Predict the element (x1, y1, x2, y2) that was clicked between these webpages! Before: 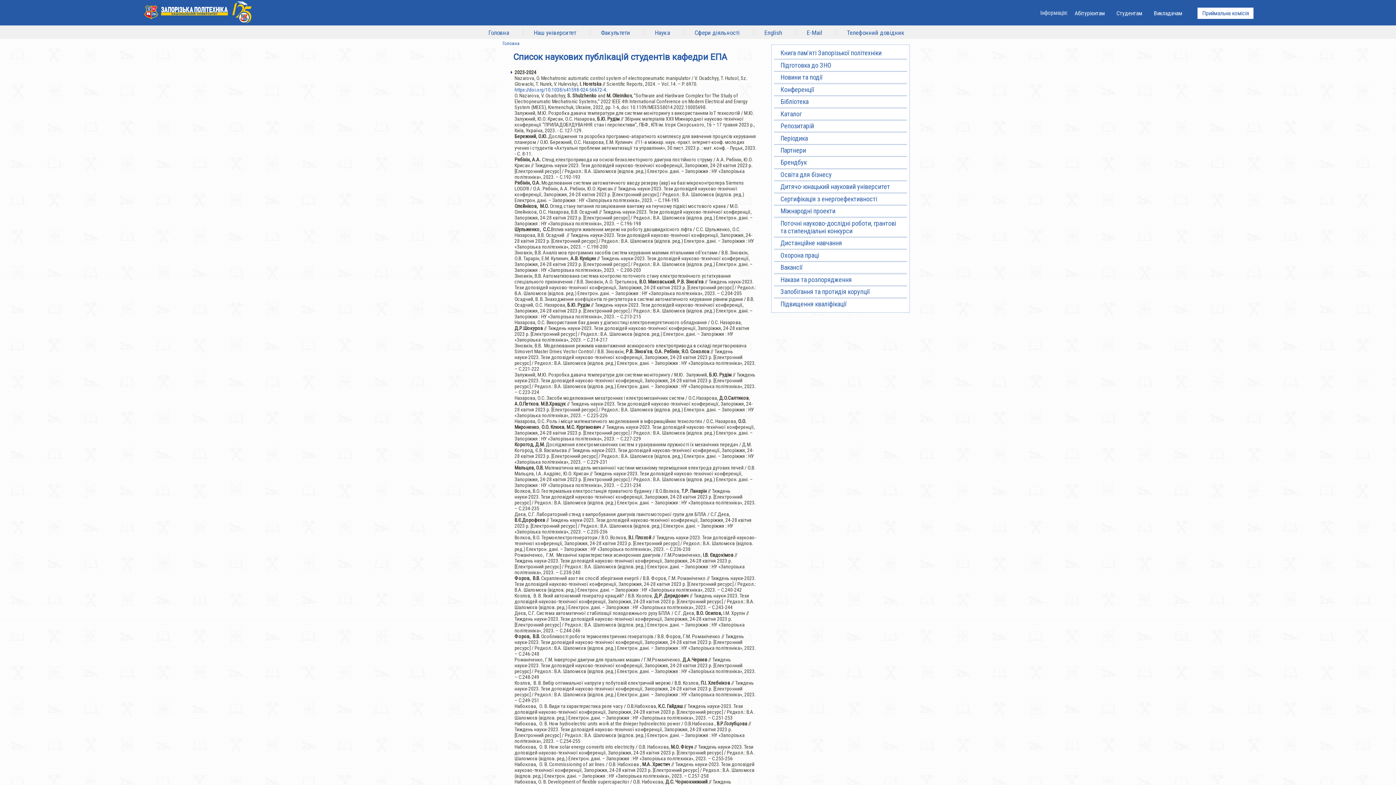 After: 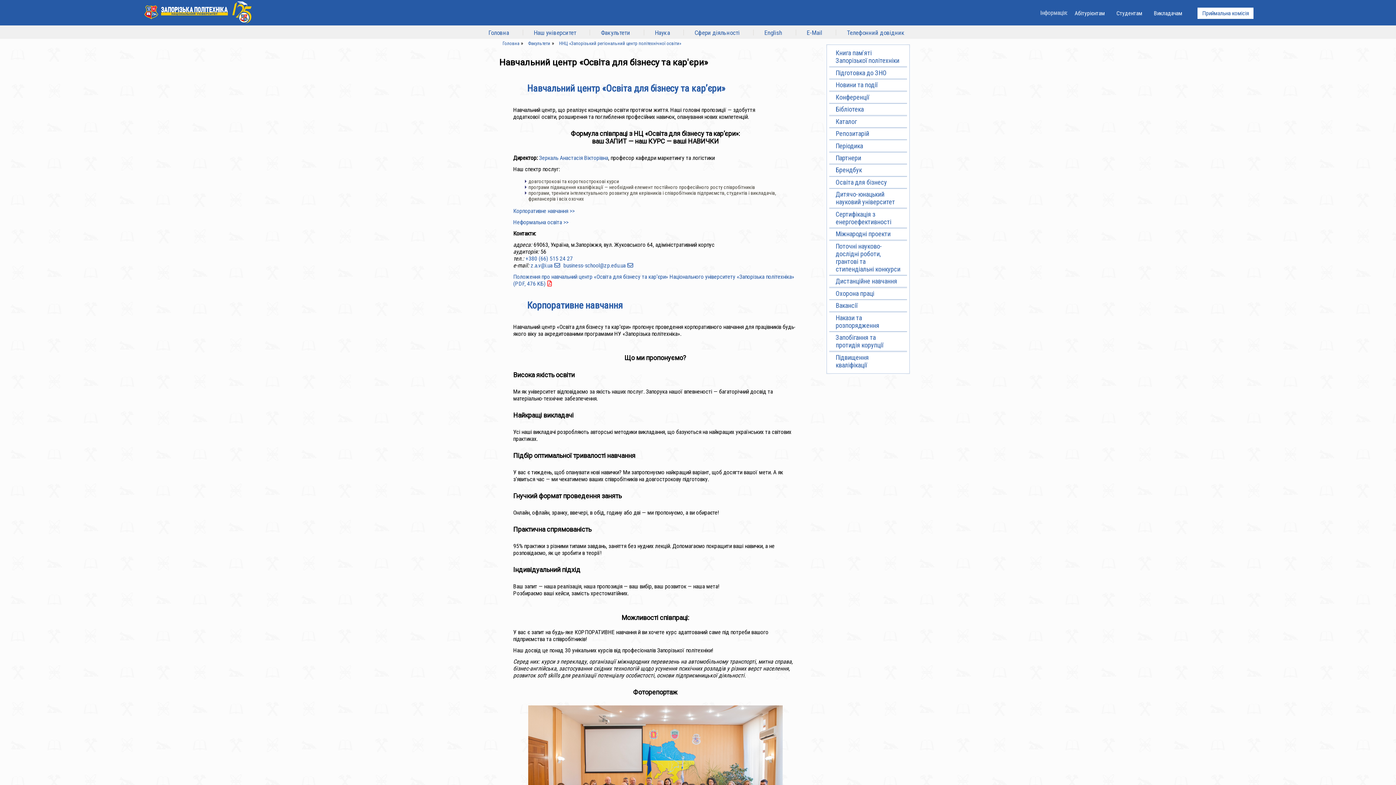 Action: label: Освіта для бізнесу bbox: (779, 170, 901, 179)